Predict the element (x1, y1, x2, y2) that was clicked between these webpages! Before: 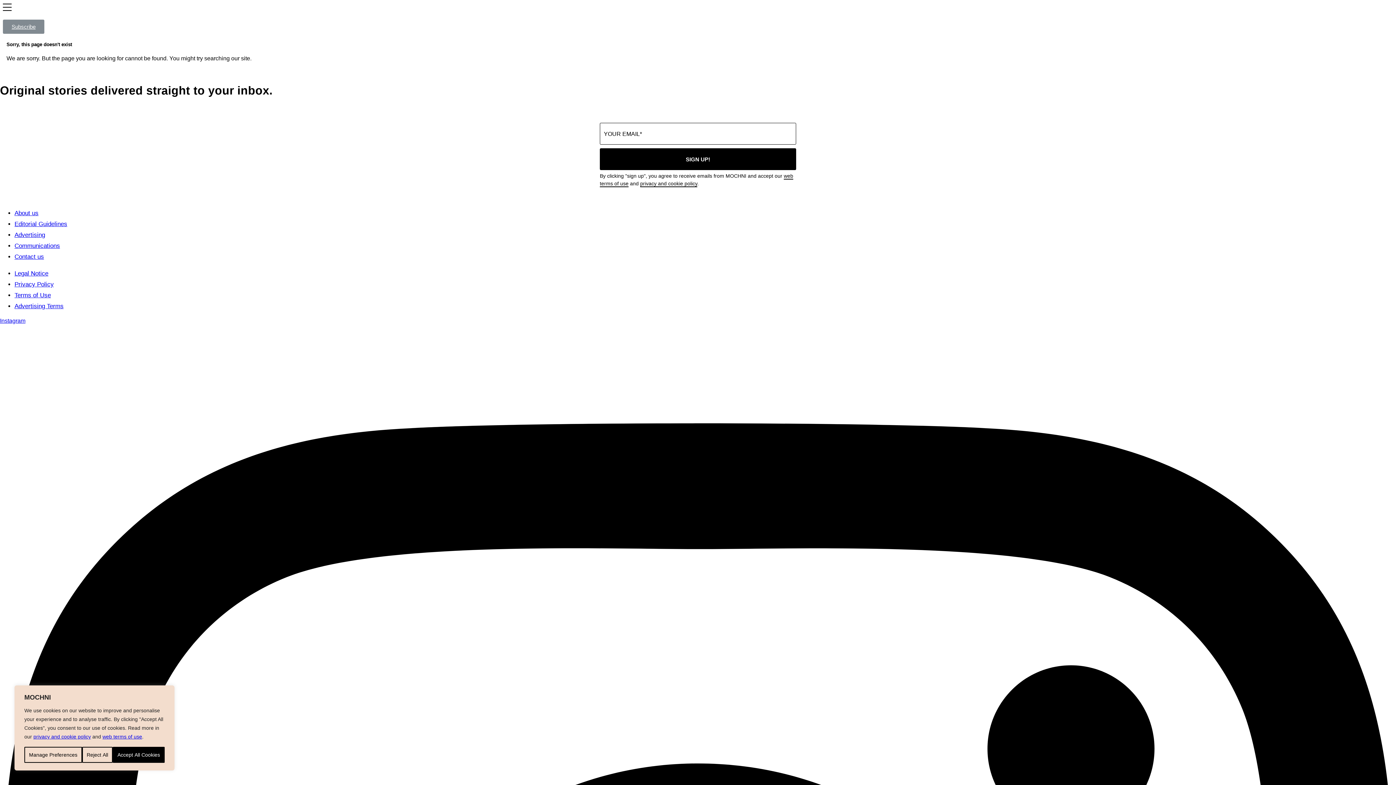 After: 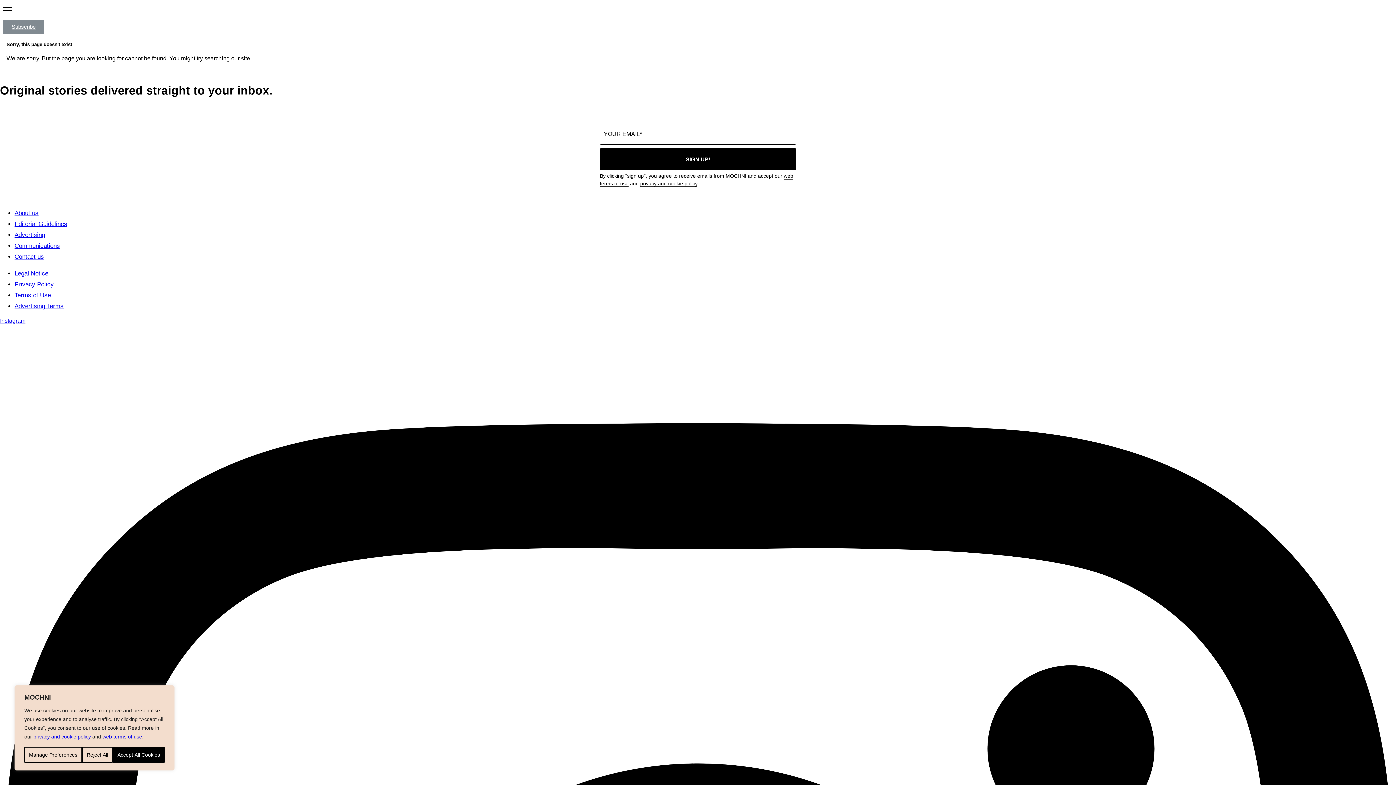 Action: bbox: (2, 6, 11, 12)